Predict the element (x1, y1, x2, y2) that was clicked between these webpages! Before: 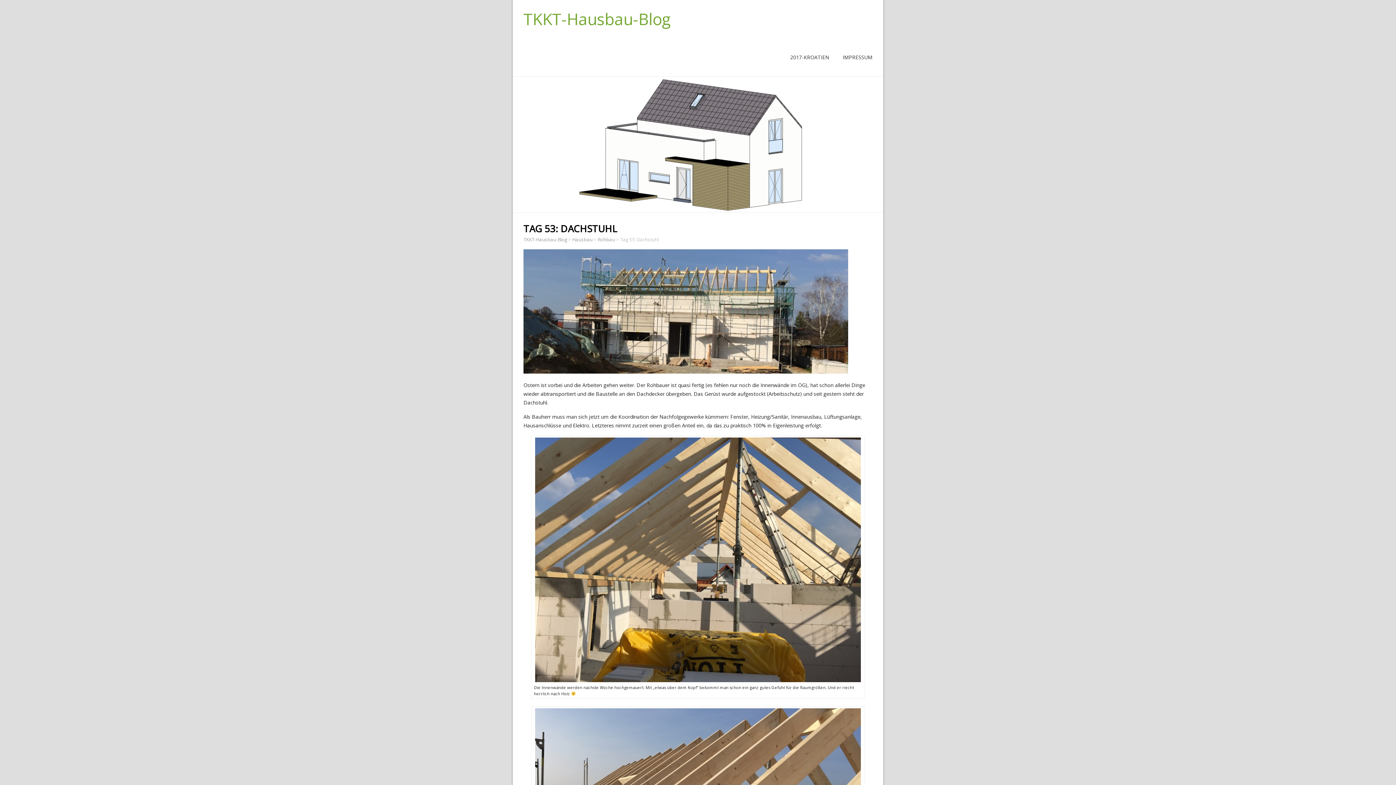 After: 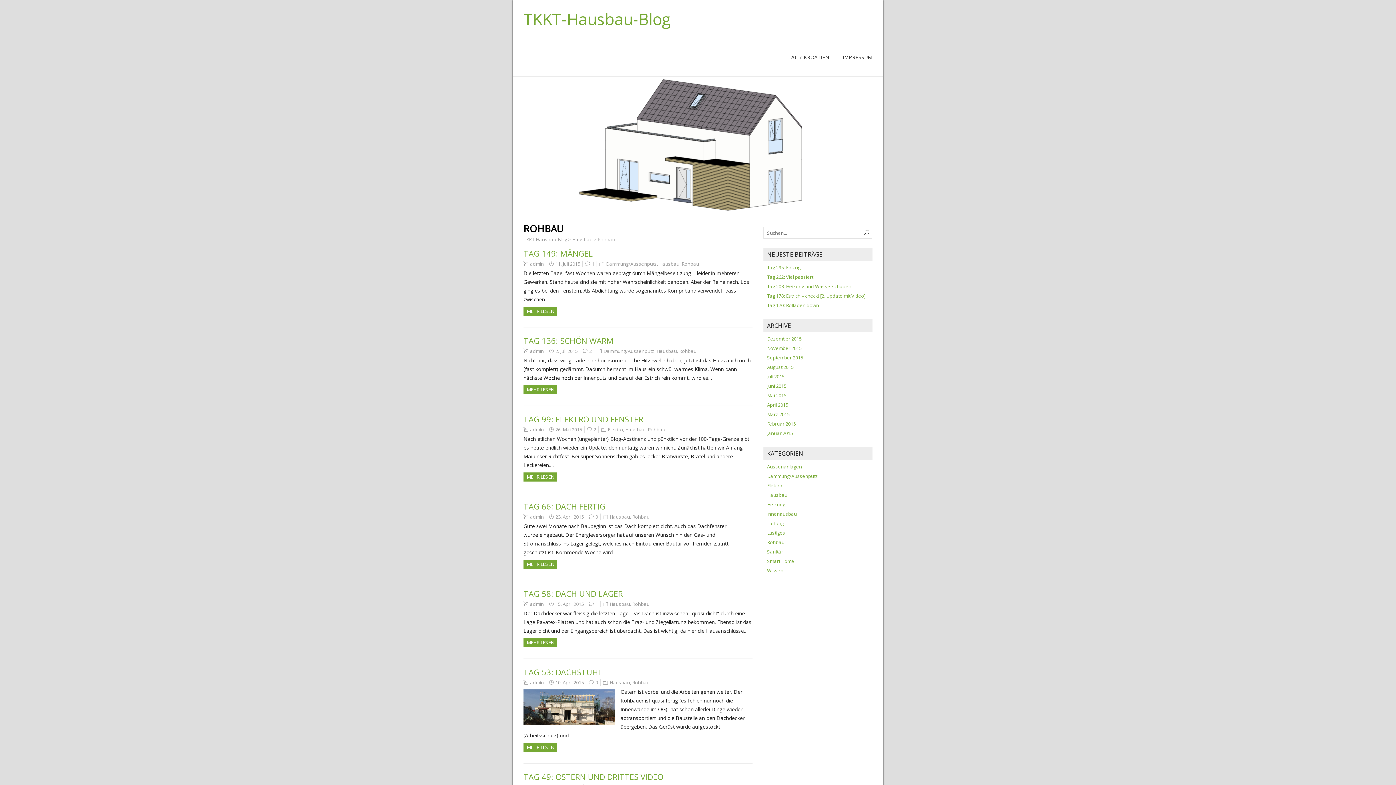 Action: bbox: (597, 236, 615, 243) label: Rohbau